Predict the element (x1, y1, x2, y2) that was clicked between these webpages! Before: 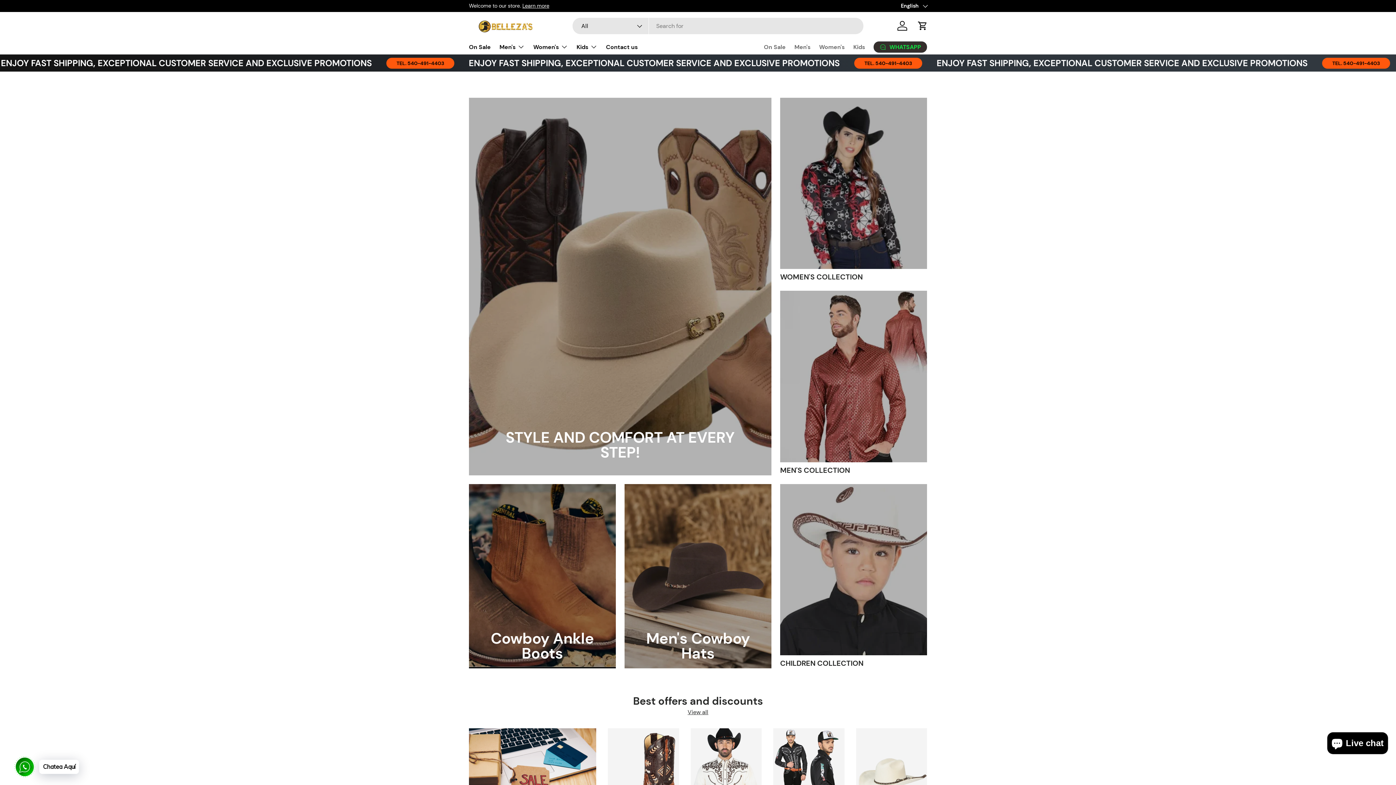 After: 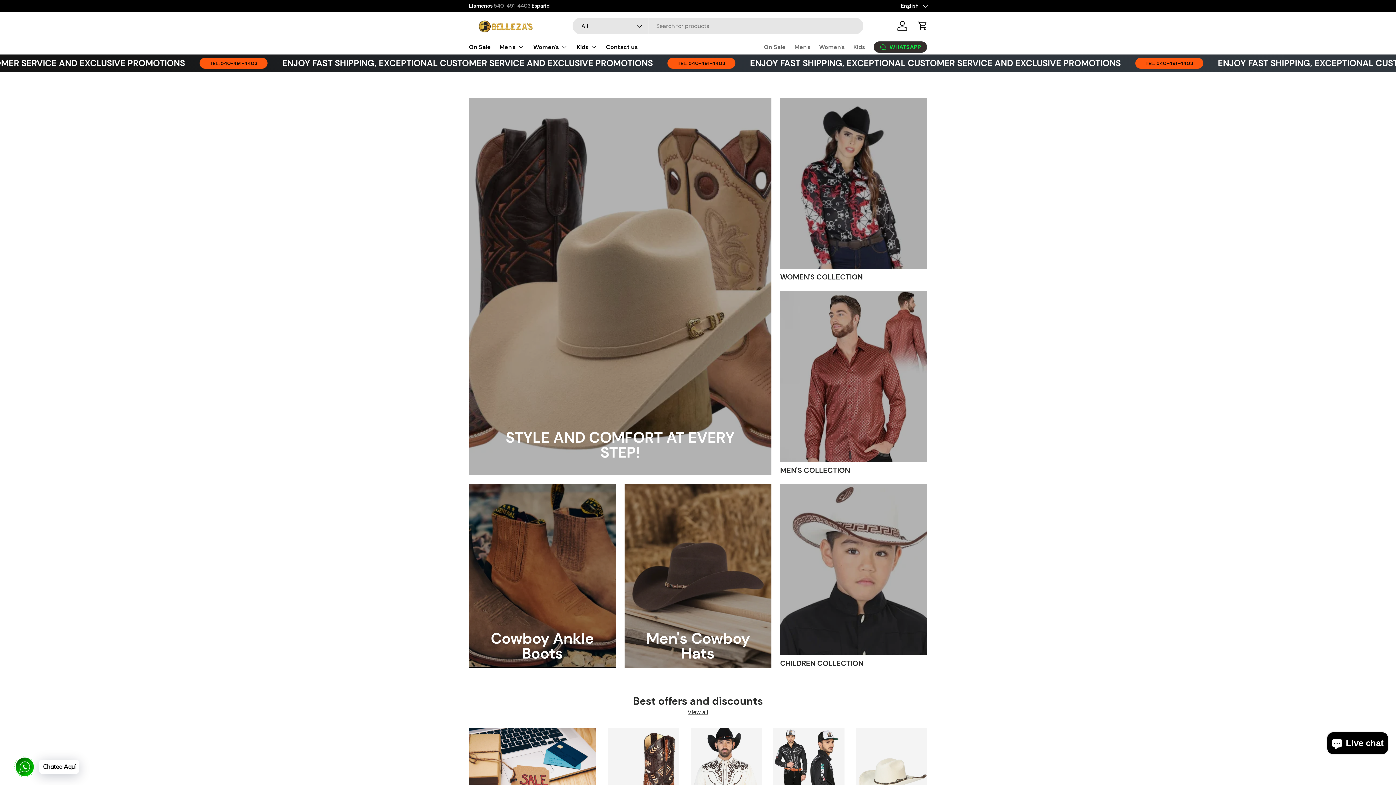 Action: bbox: (493, 2, 530, 9) label: 540-491-4403